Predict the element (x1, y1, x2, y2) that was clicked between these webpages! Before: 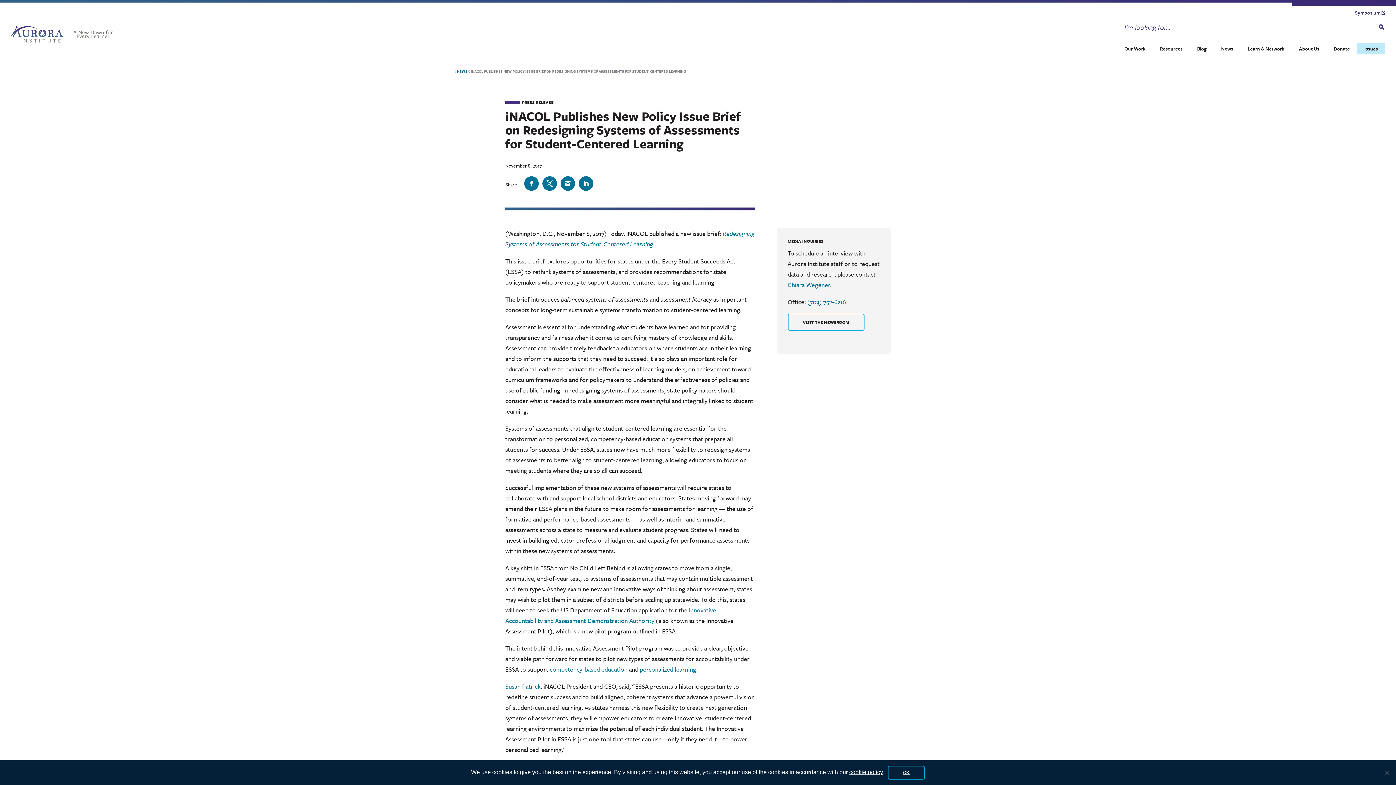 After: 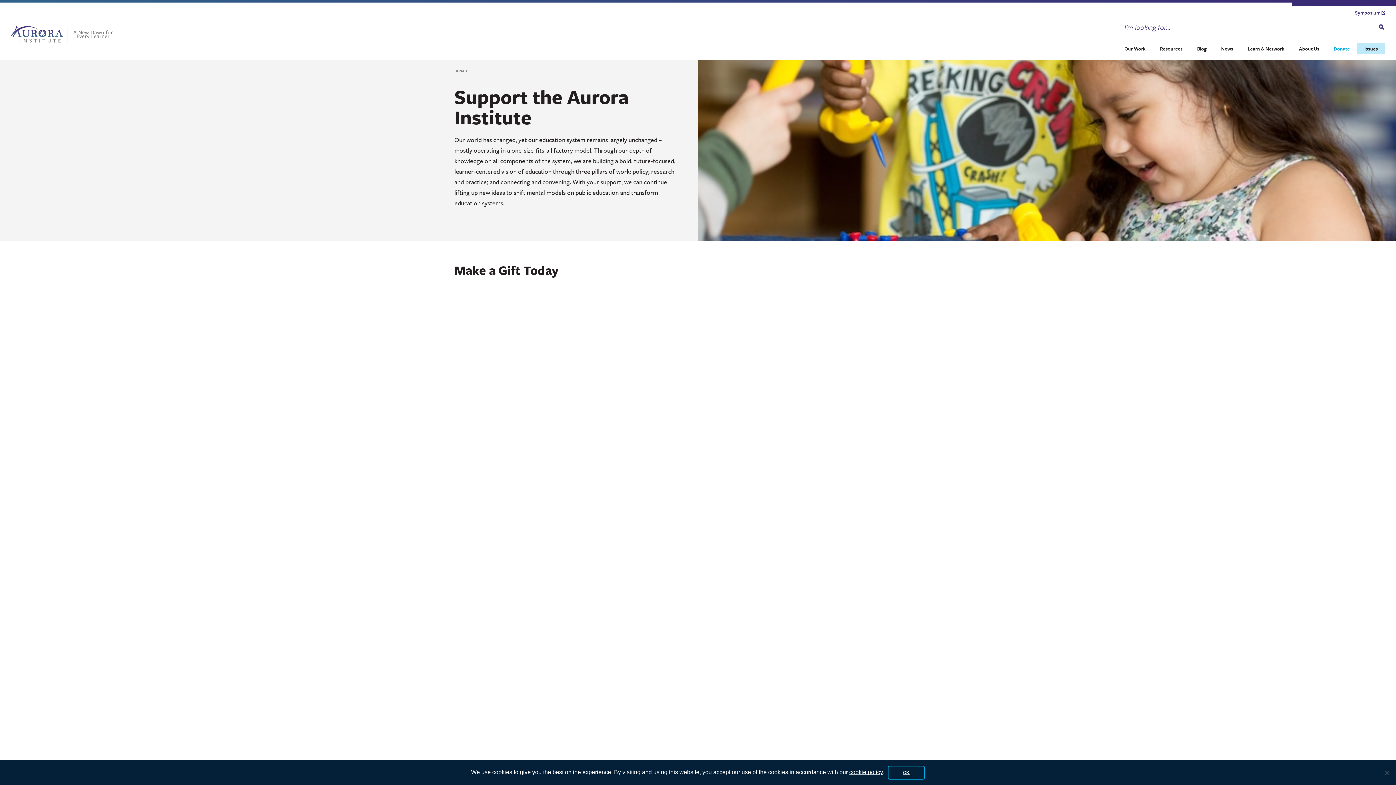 Action: bbox: (1326, 43, 1357, 54) label: Donate